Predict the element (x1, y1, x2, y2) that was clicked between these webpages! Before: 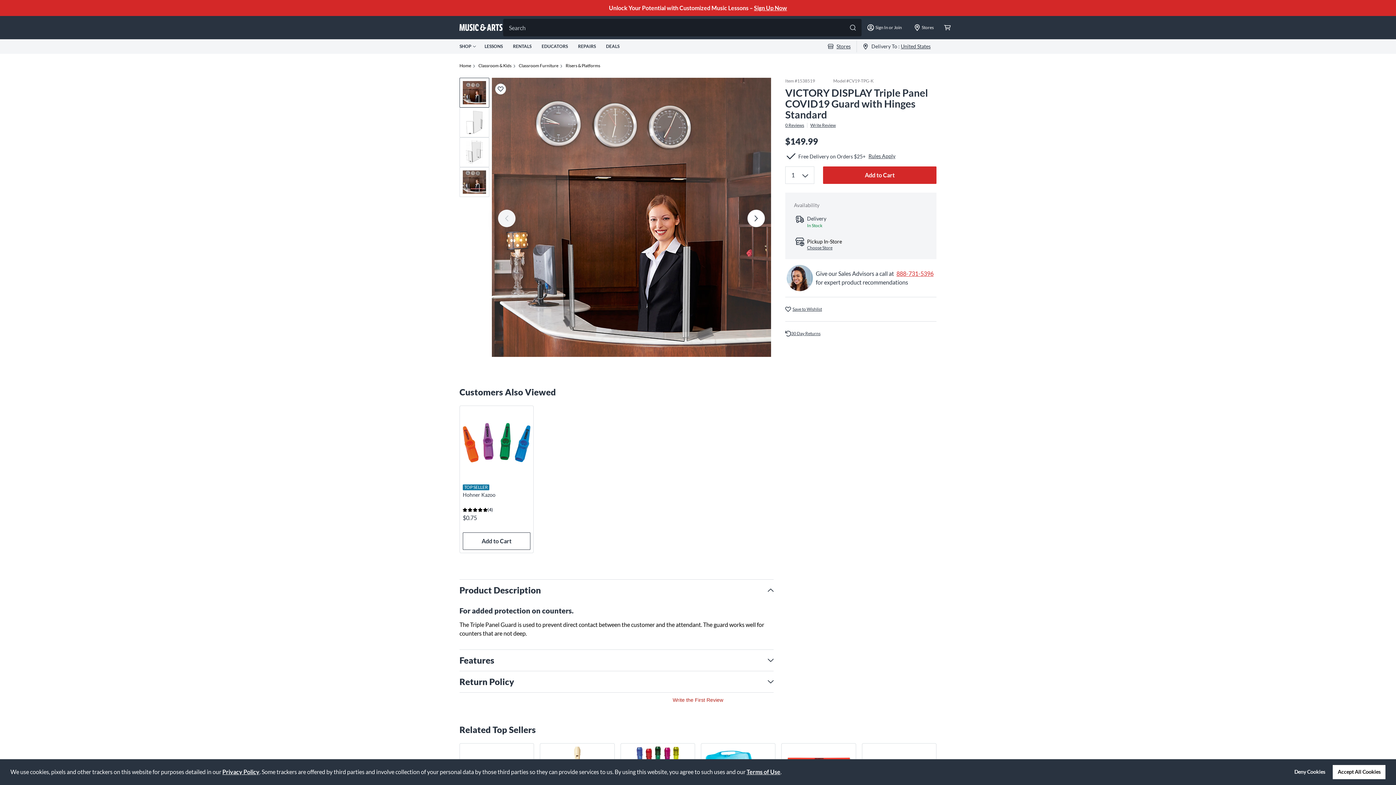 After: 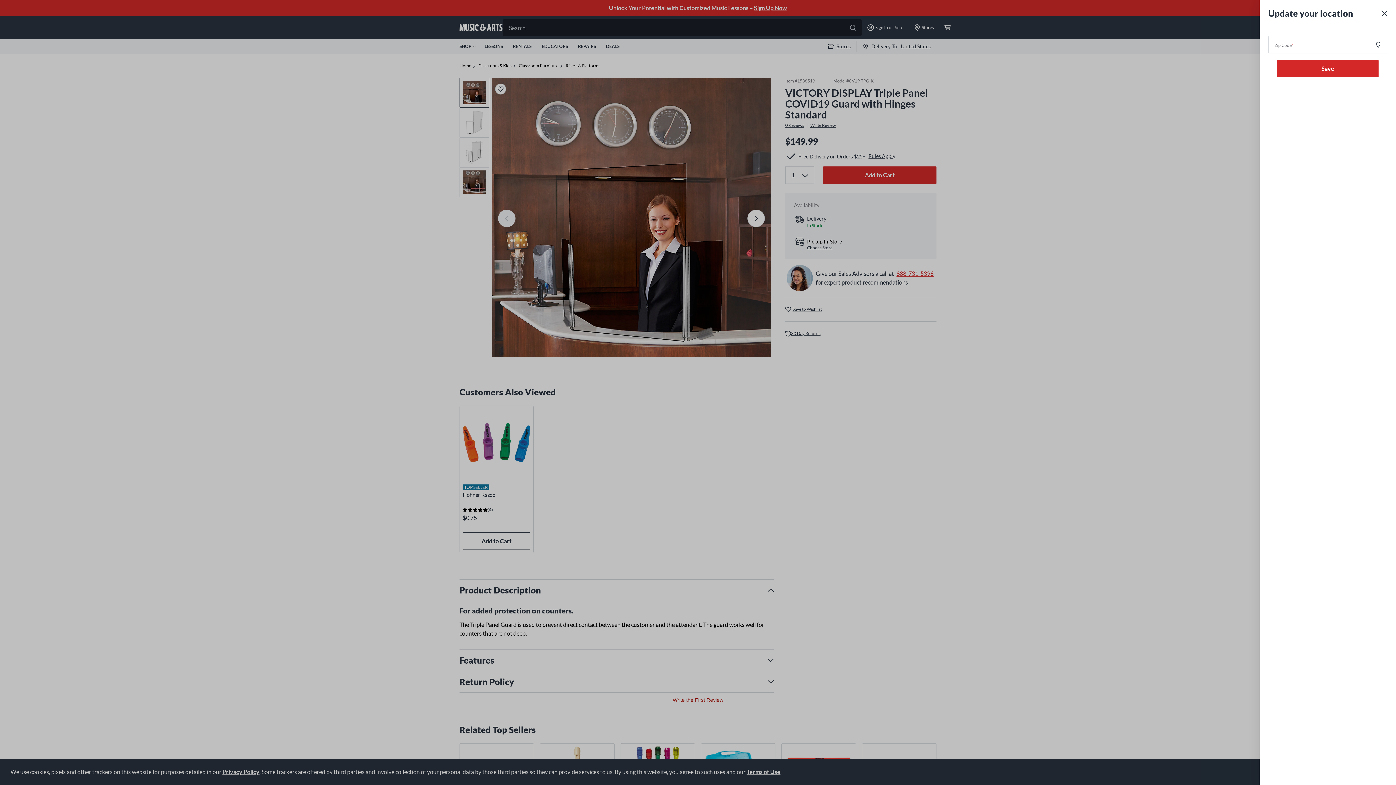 Action: bbox: (857, 43, 936, 49) label: Delivery To : United States